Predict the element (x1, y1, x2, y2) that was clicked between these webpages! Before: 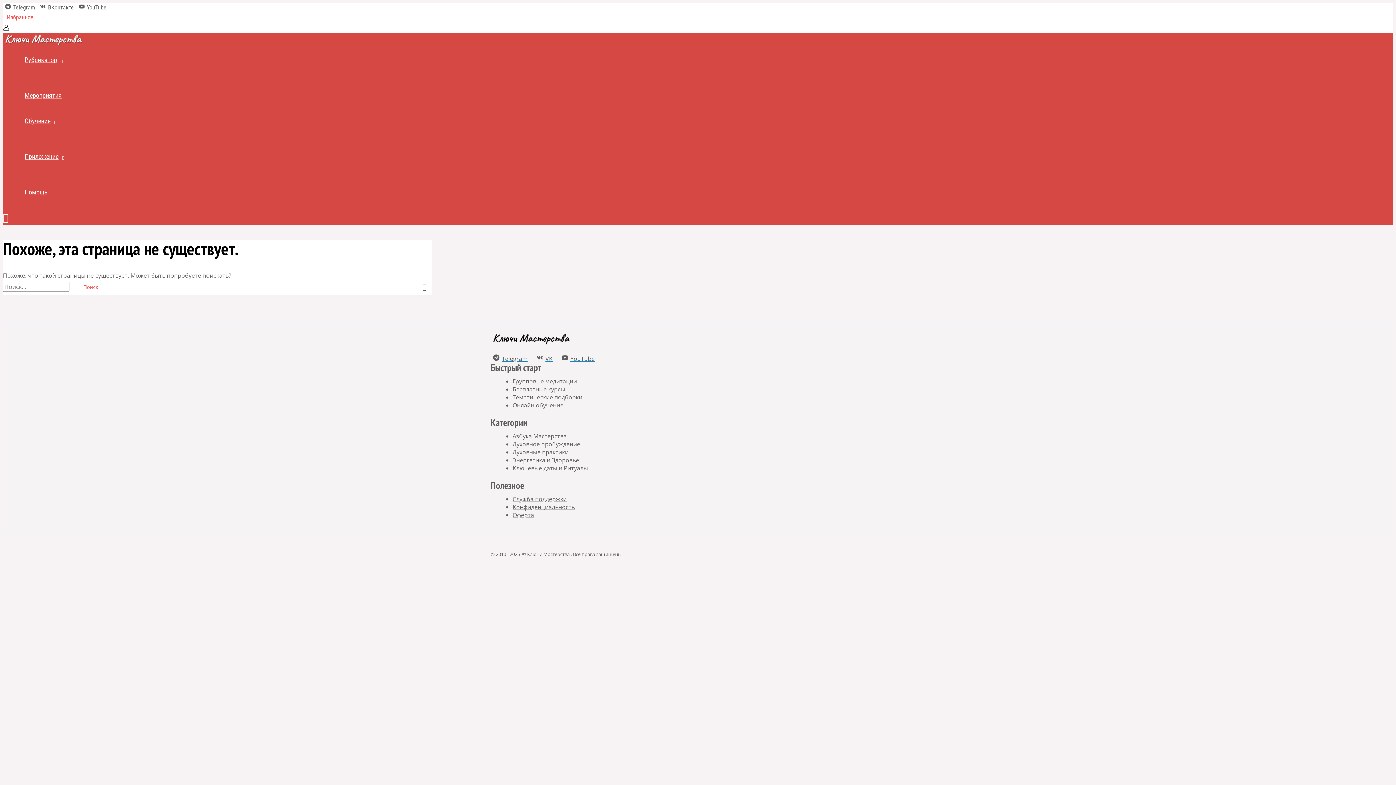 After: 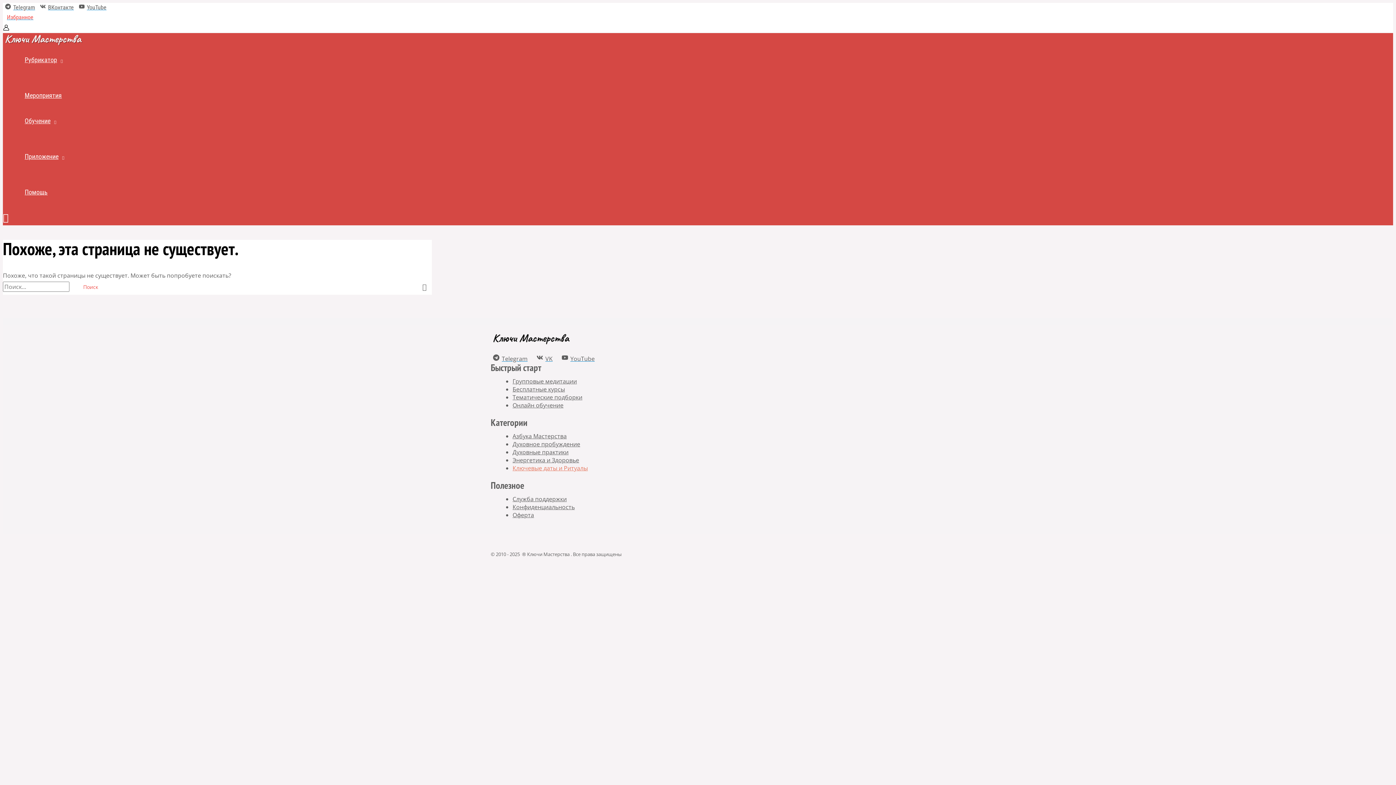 Action: bbox: (512, 464, 588, 472) label: Ключевые даты и Ритуалы